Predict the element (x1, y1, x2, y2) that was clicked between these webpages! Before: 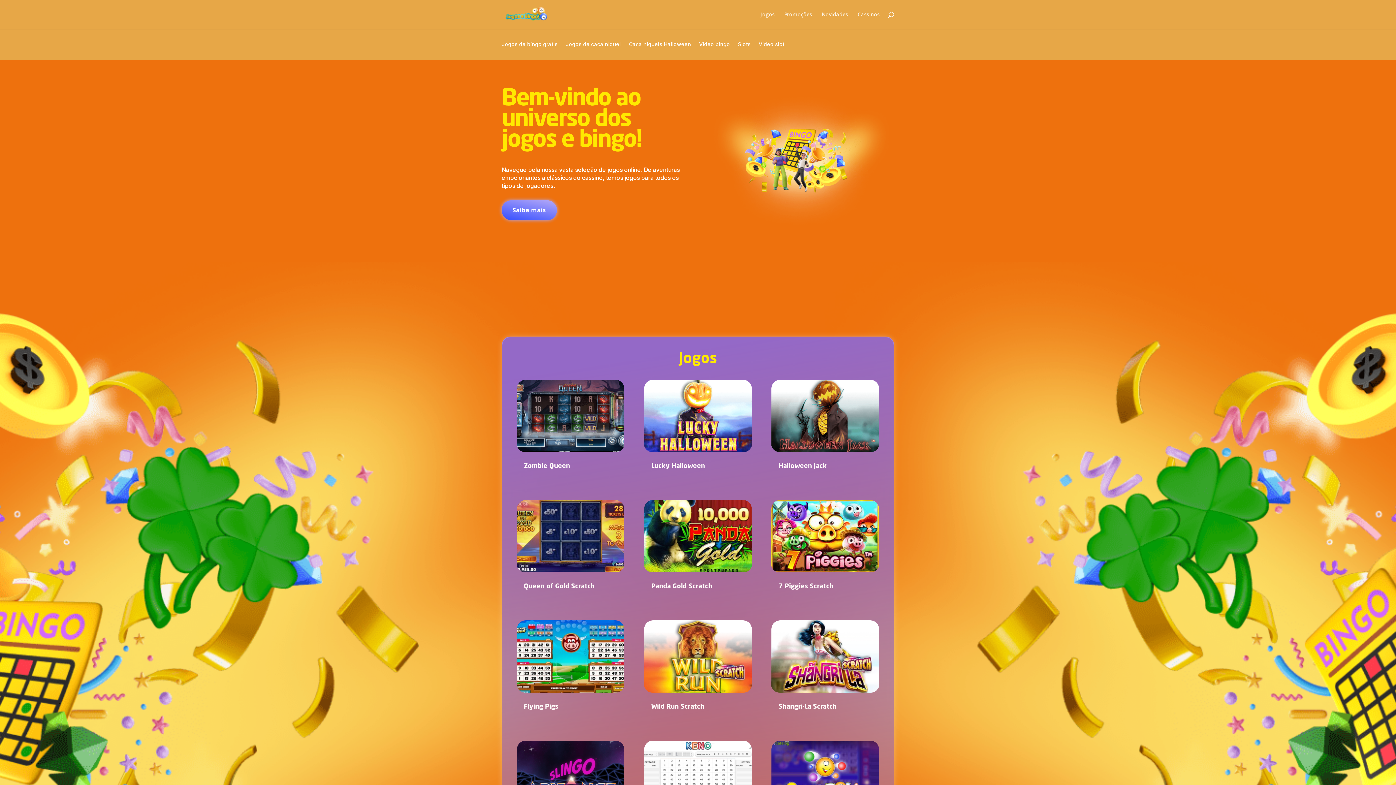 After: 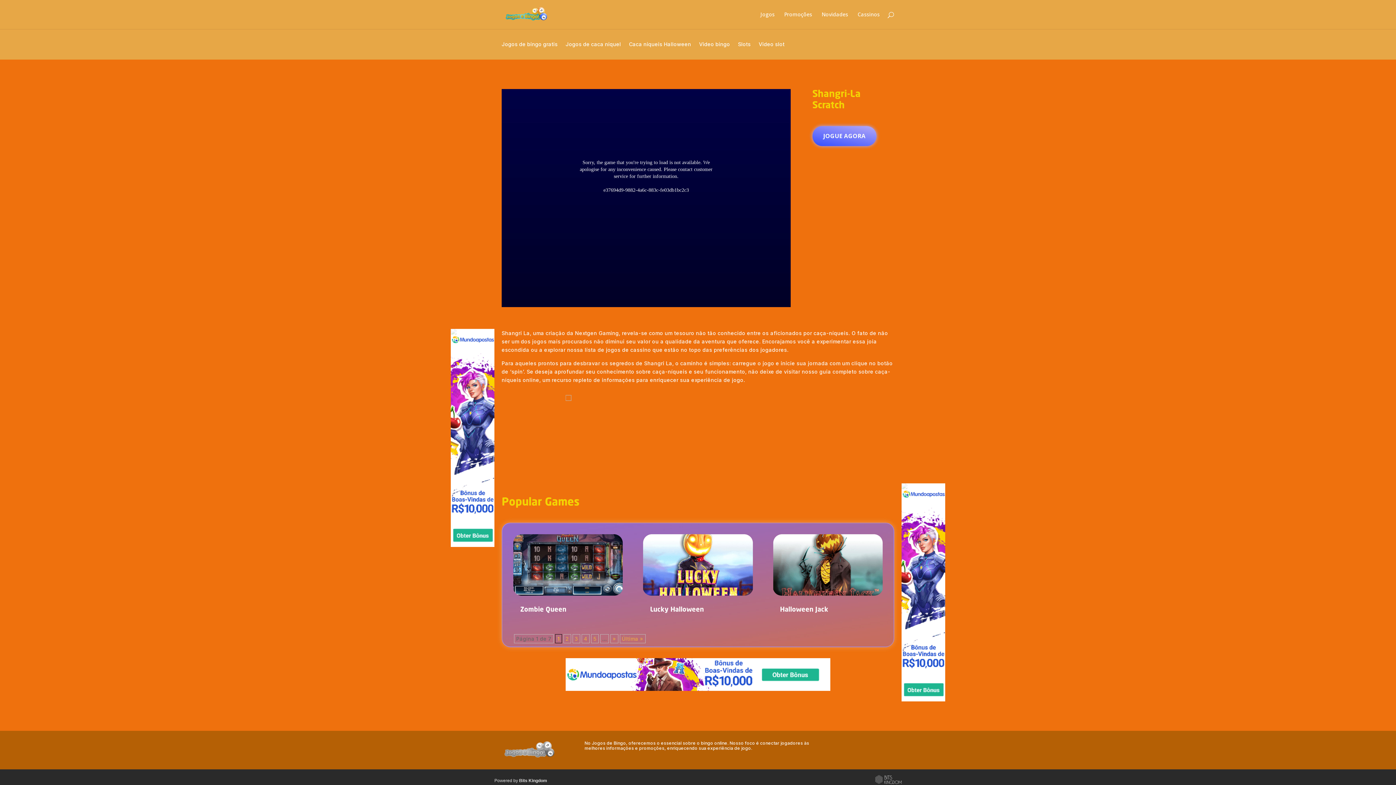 Action: bbox: (778, 703, 836, 710) label: Shangri-La Scratch